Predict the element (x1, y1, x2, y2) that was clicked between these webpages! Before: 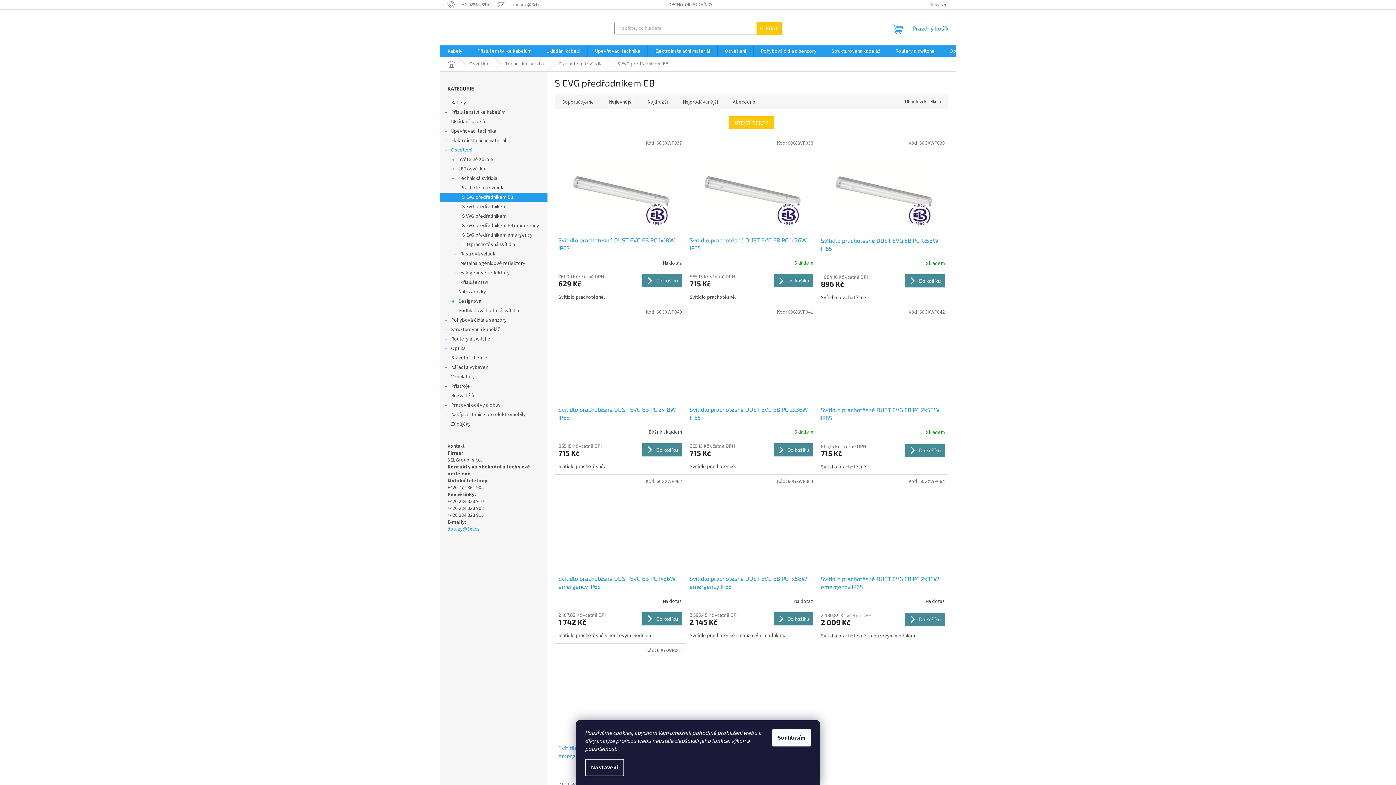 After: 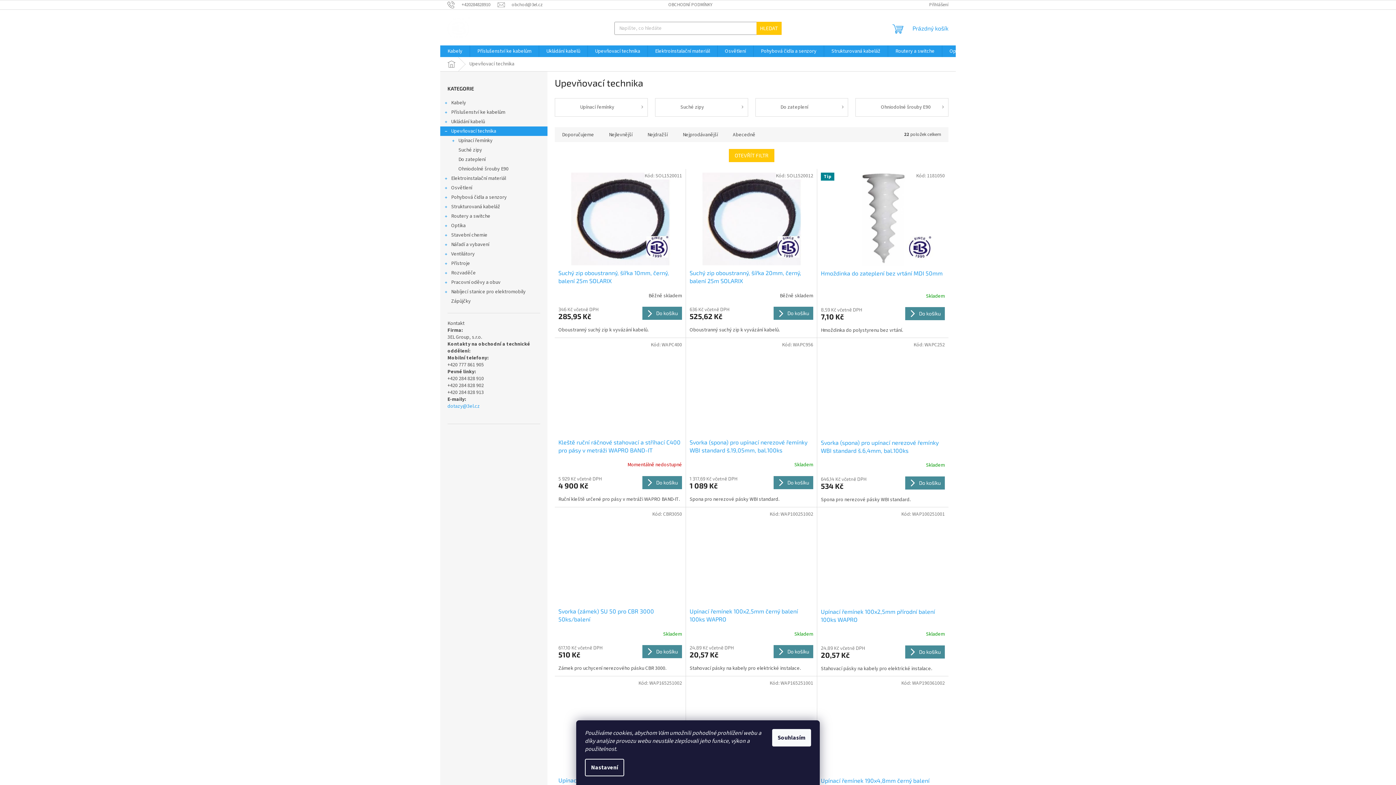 Action: bbox: (588, 45, 647, 57) label: Upevňovací technika